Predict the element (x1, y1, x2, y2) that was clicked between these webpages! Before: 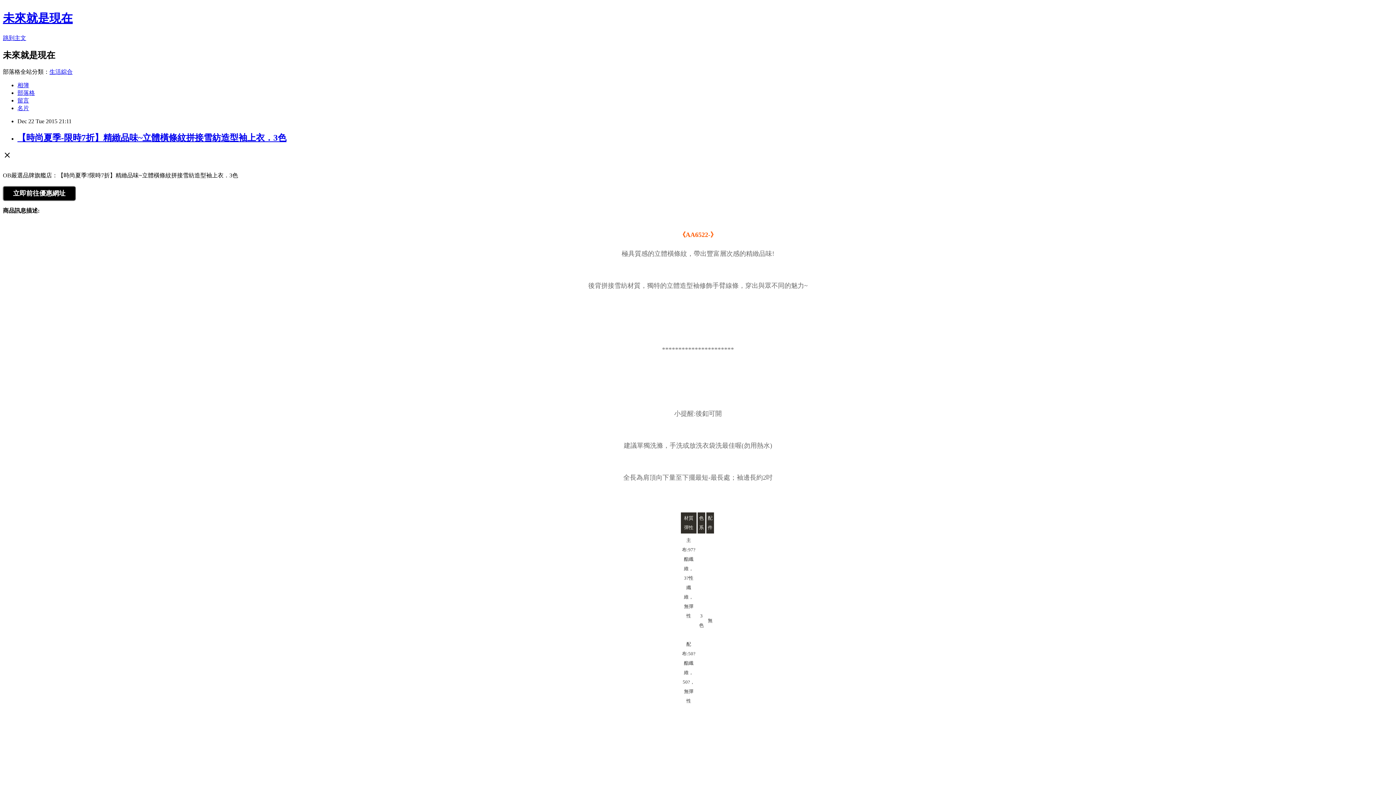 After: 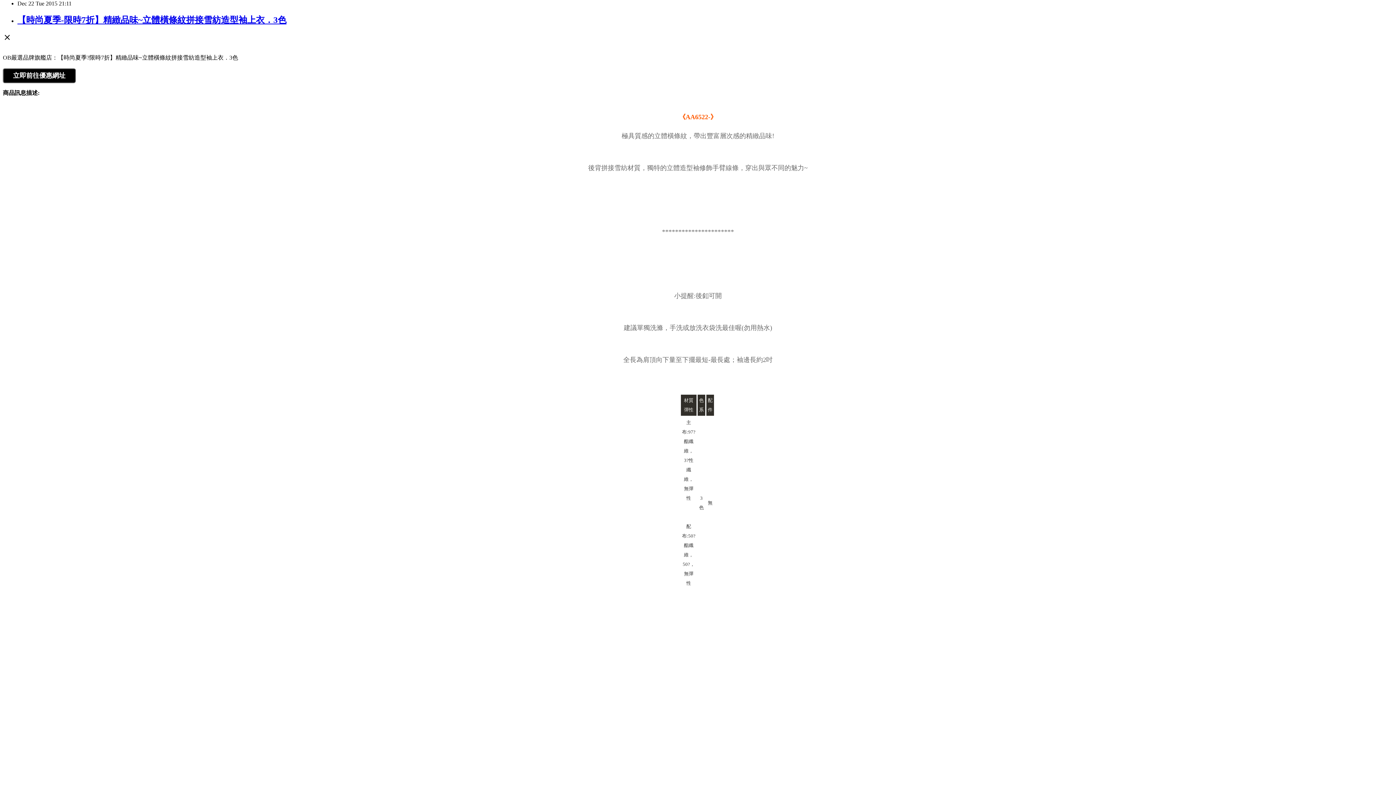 Action: label: 跳到主文 bbox: (2, 34, 26, 41)